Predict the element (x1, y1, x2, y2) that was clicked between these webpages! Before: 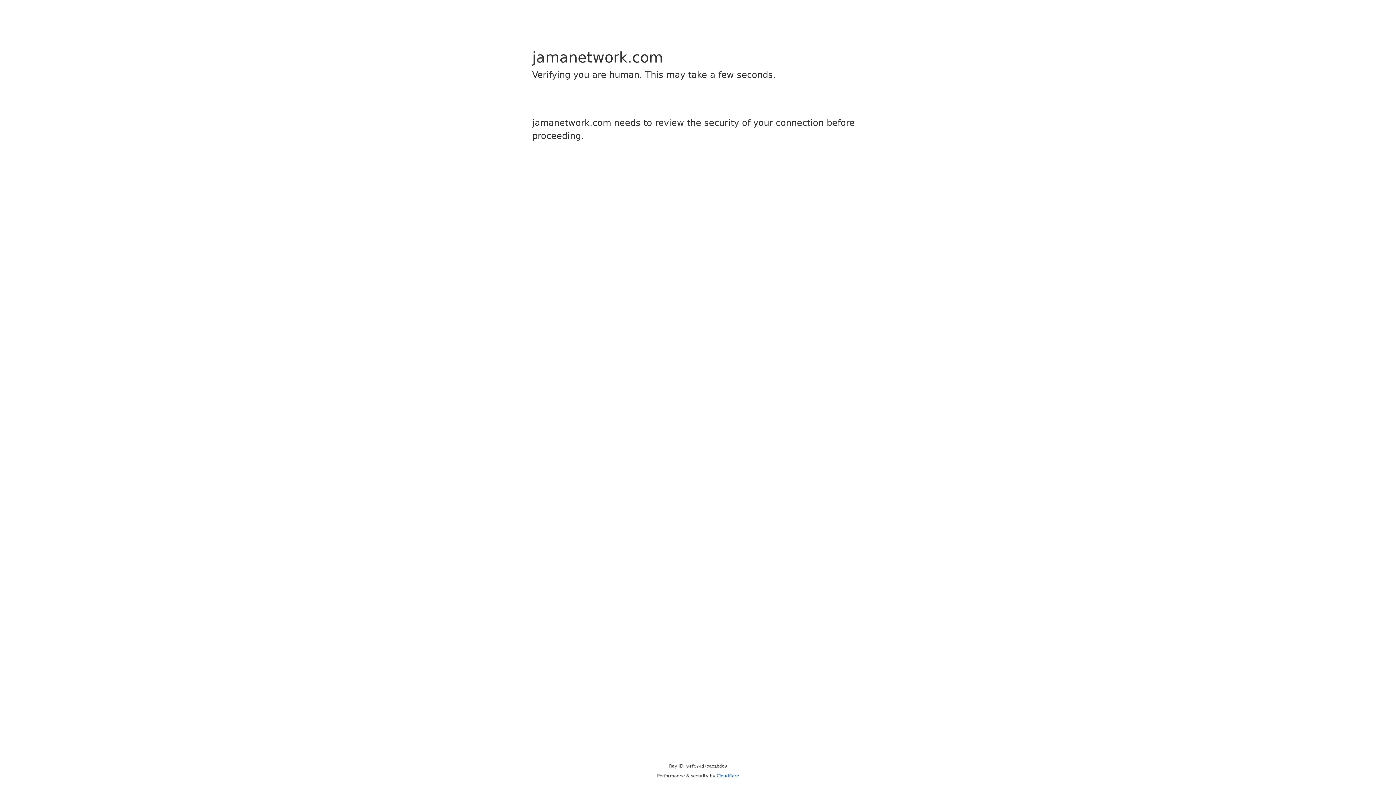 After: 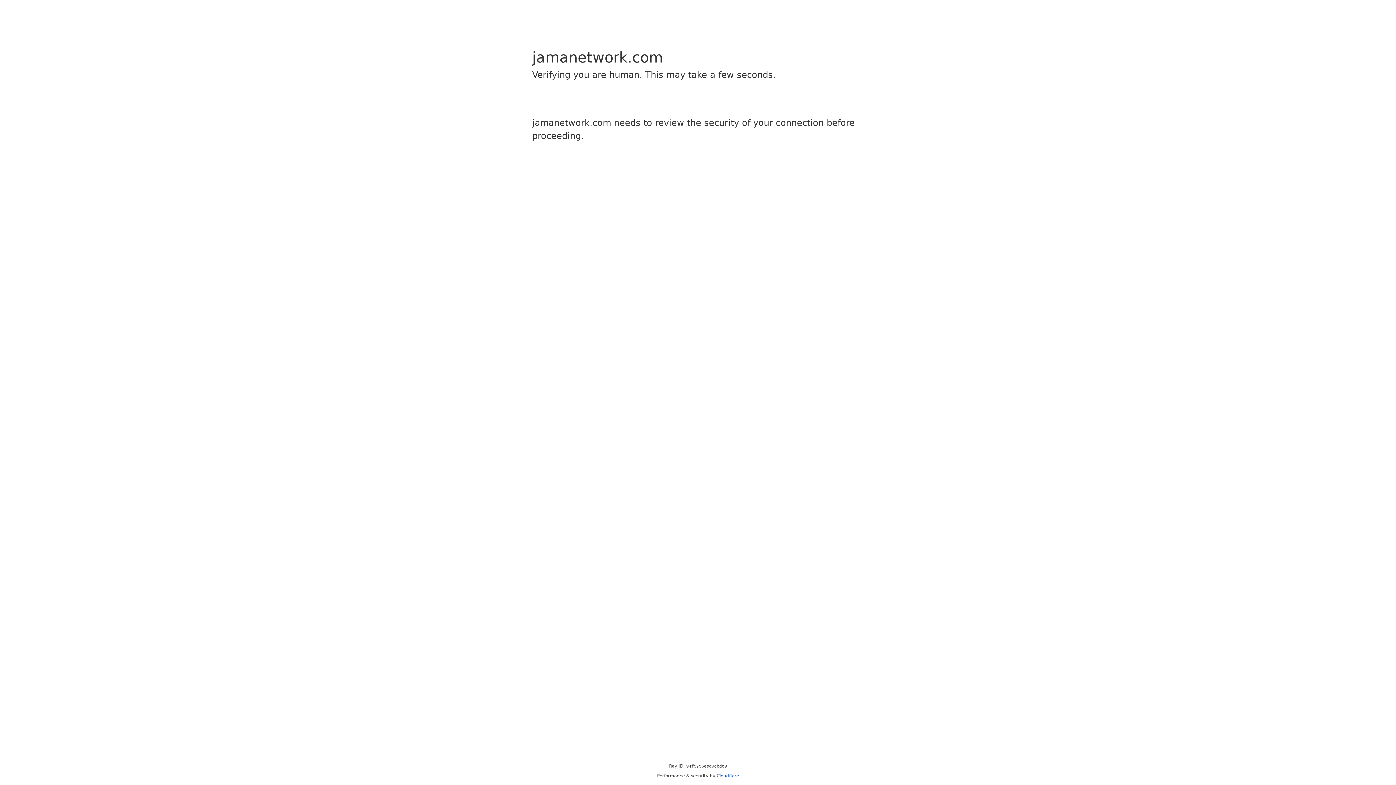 Action: bbox: (716, 773, 739, 778) label: Cloudflare